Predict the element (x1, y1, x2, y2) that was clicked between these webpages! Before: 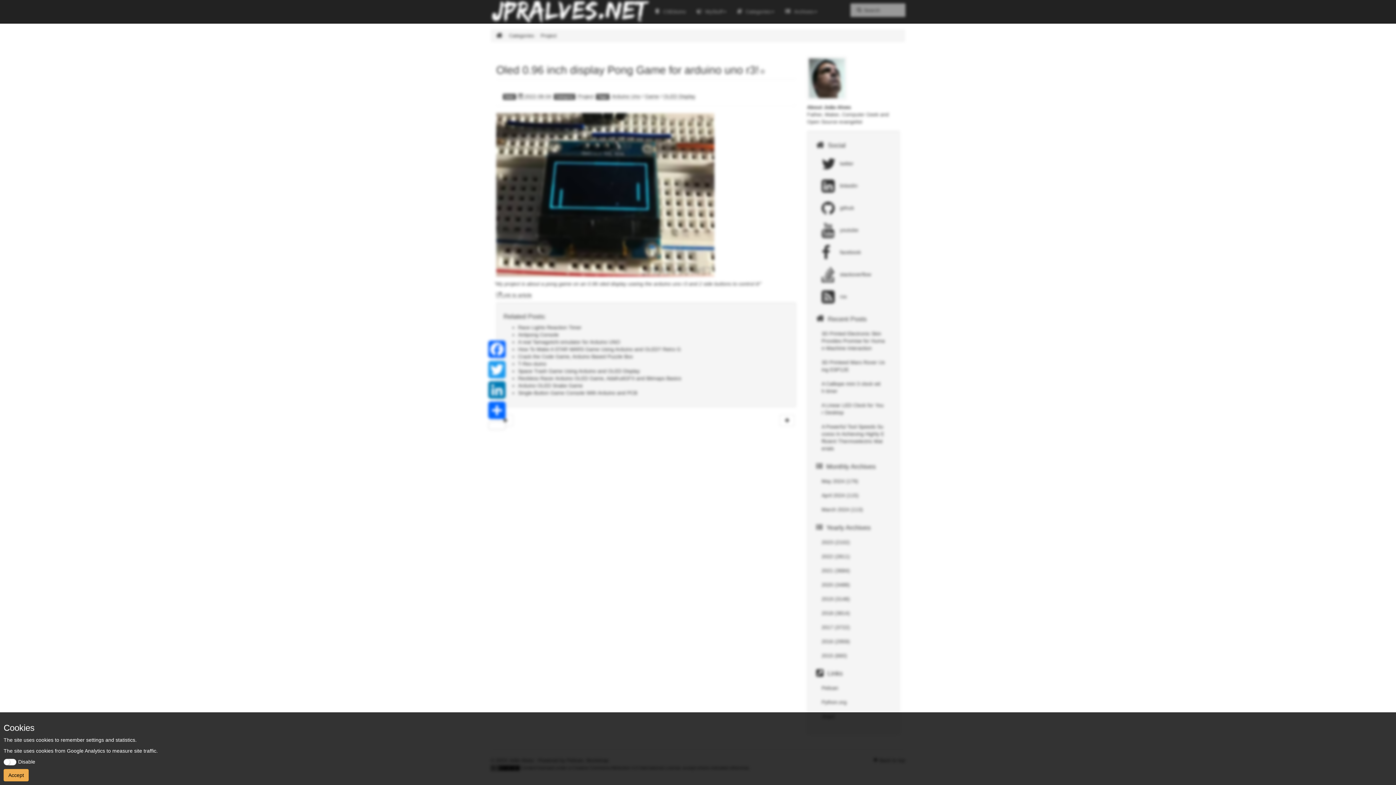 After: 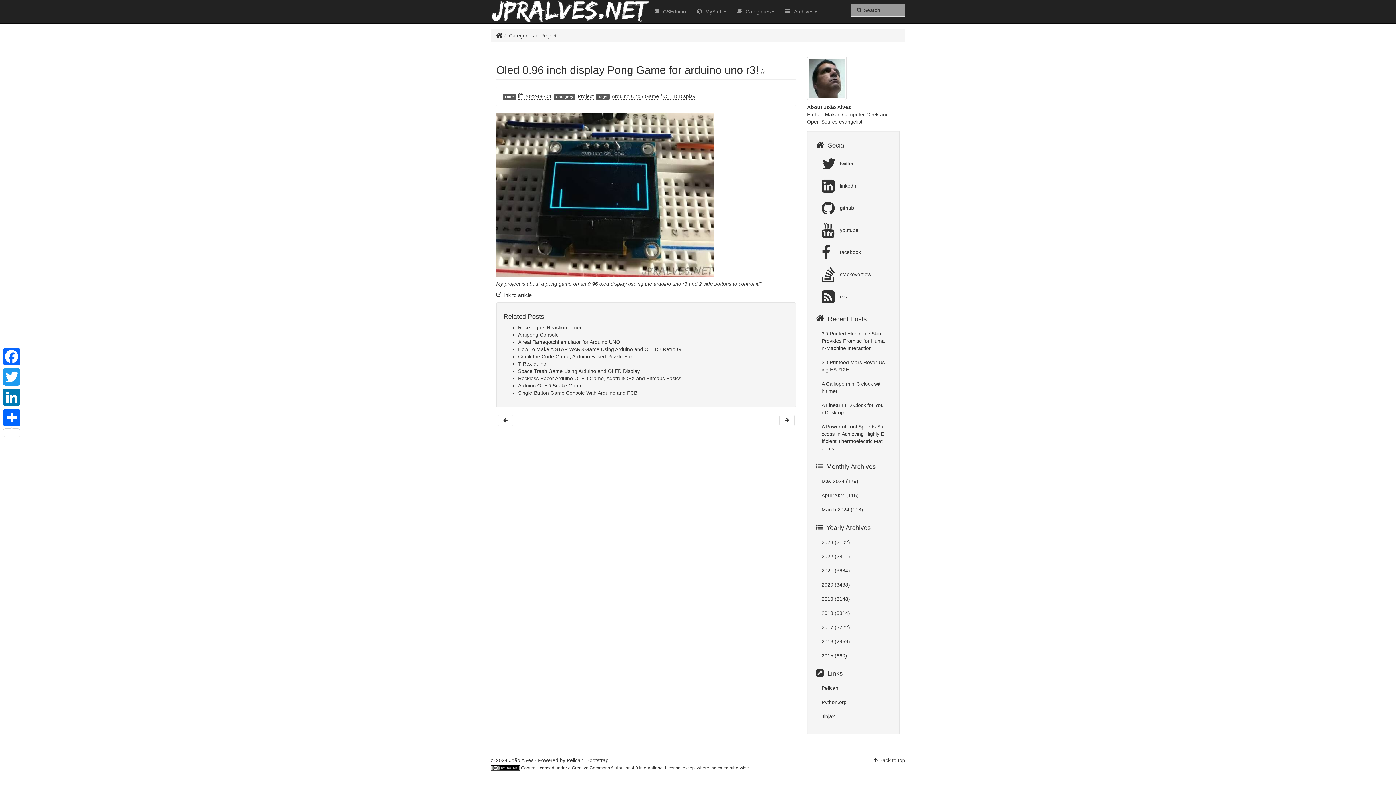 Action: bbox: (3, 769, 28, 781) label: Accept